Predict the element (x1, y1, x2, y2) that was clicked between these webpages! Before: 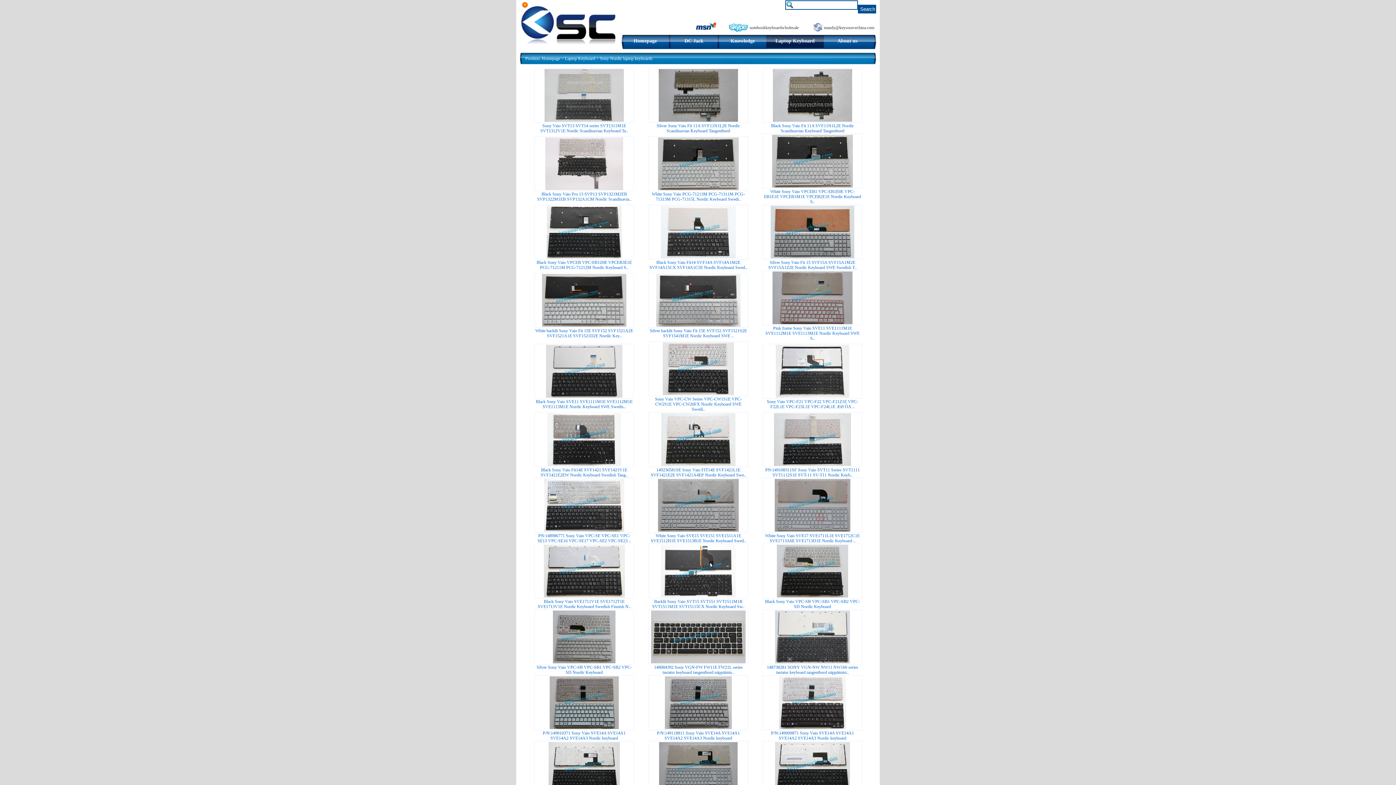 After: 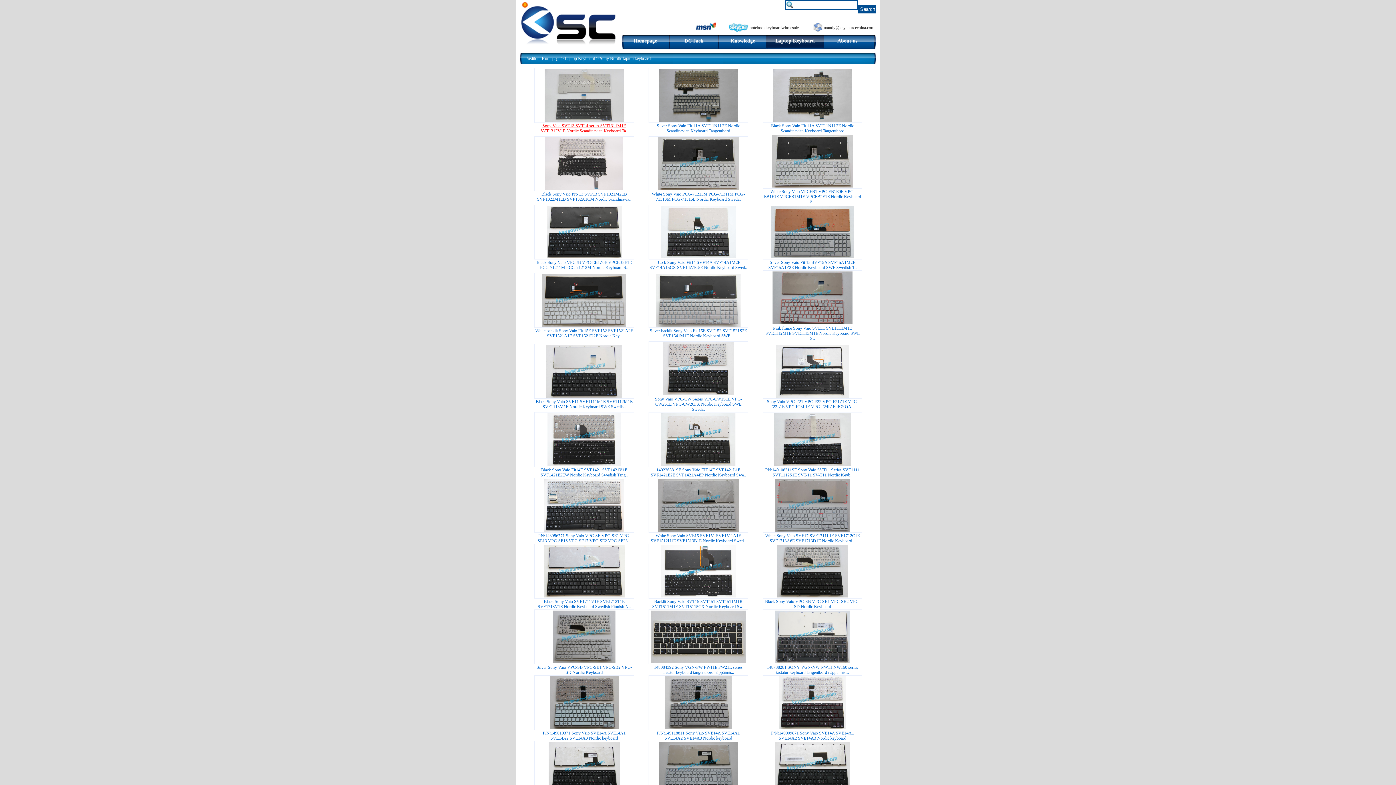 Action: label: Sony Vaio SVT13 SVT14 series SVT1311M1E SVT1312V1E Nordic Scandinavian Keyboard Ta.. bbox: (540, 123, 628, 133)